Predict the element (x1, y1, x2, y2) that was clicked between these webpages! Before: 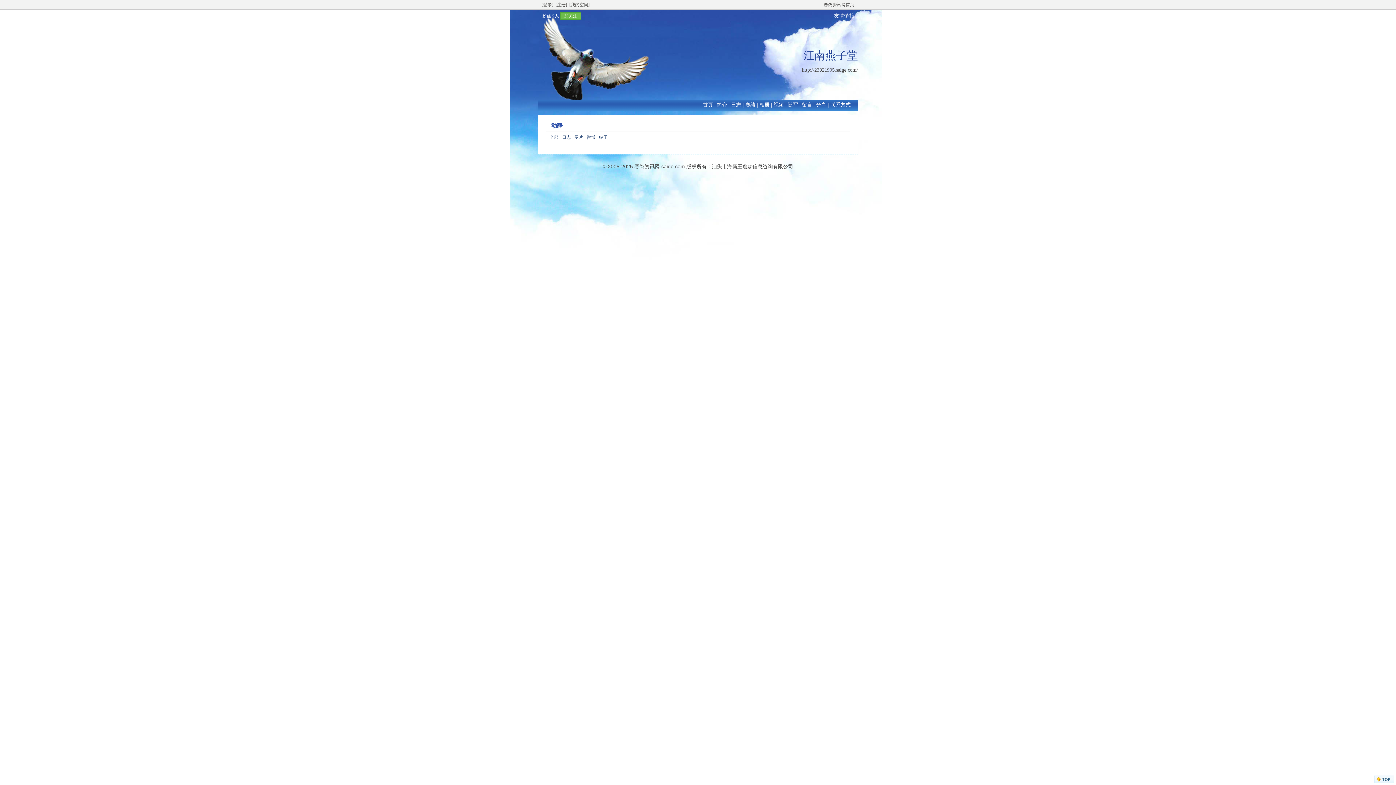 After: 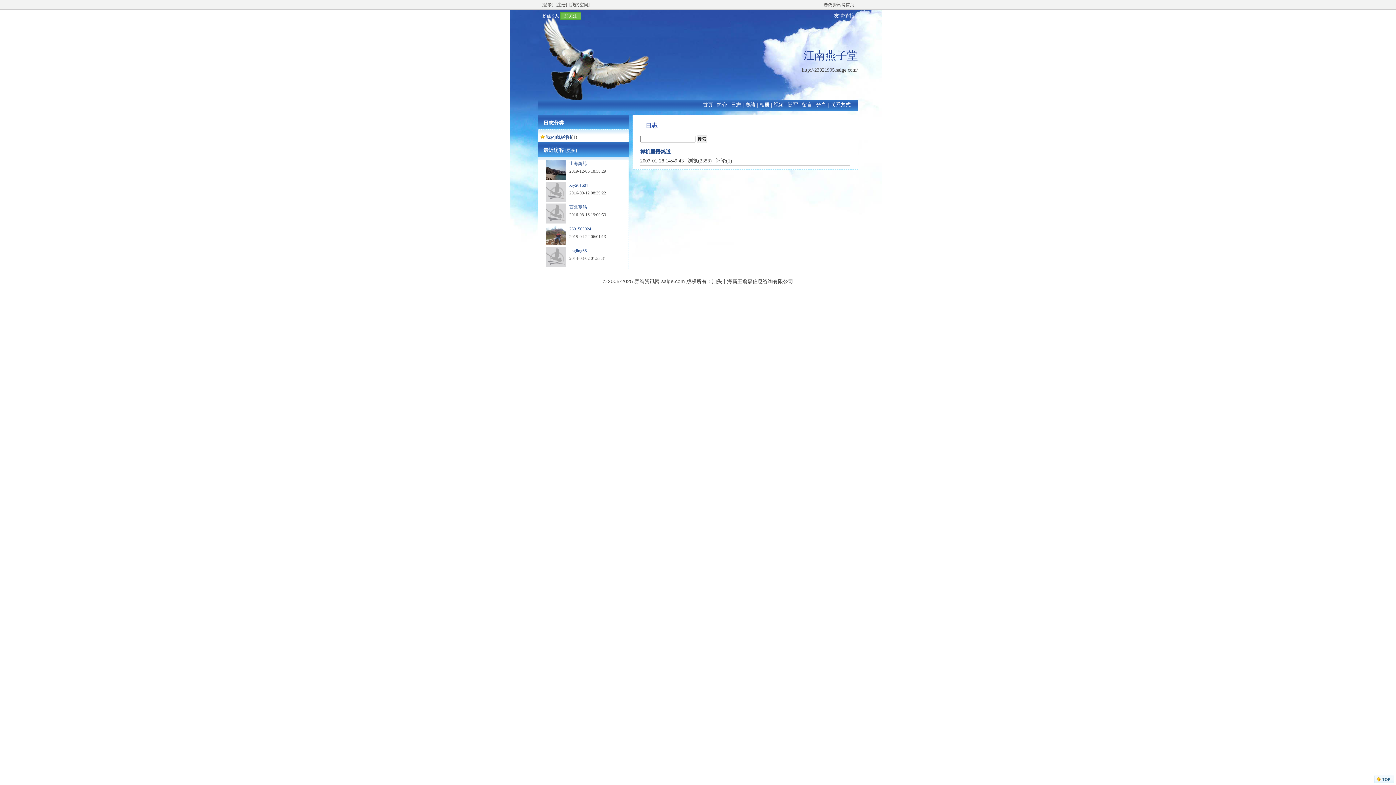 Action: bbox: (731, 102, 741, 107) label: 日志